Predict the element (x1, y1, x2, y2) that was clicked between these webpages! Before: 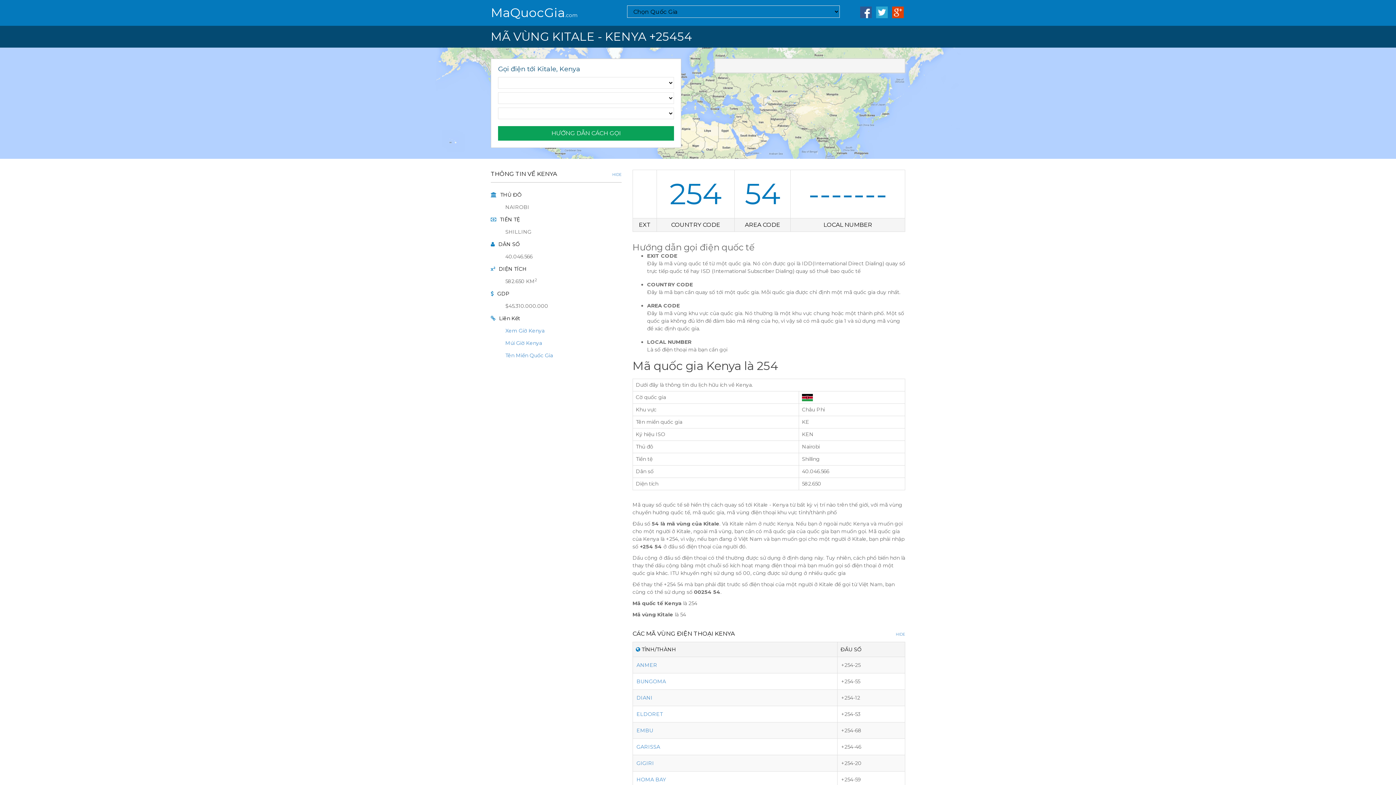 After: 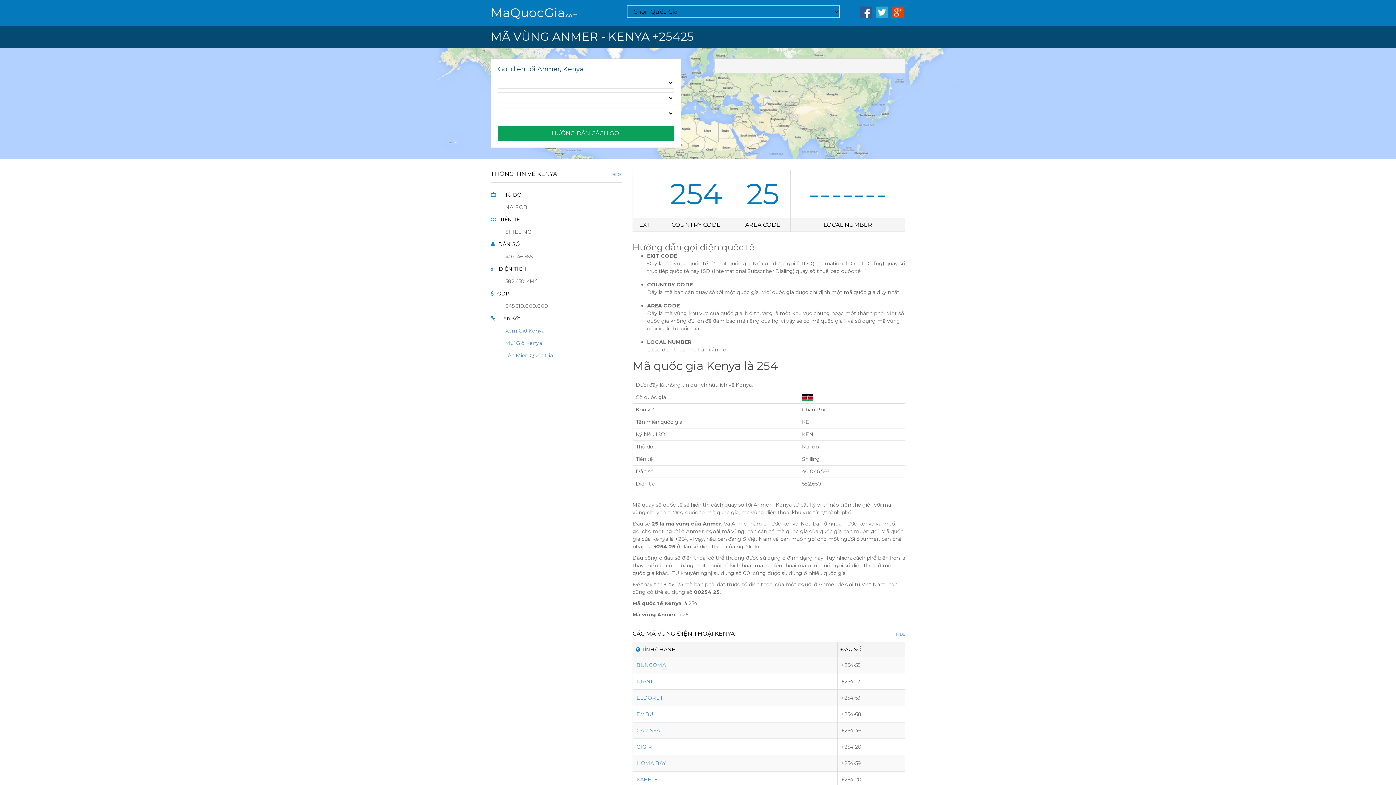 Action: label: ANMER bbox: (636, 662, 657, 668)